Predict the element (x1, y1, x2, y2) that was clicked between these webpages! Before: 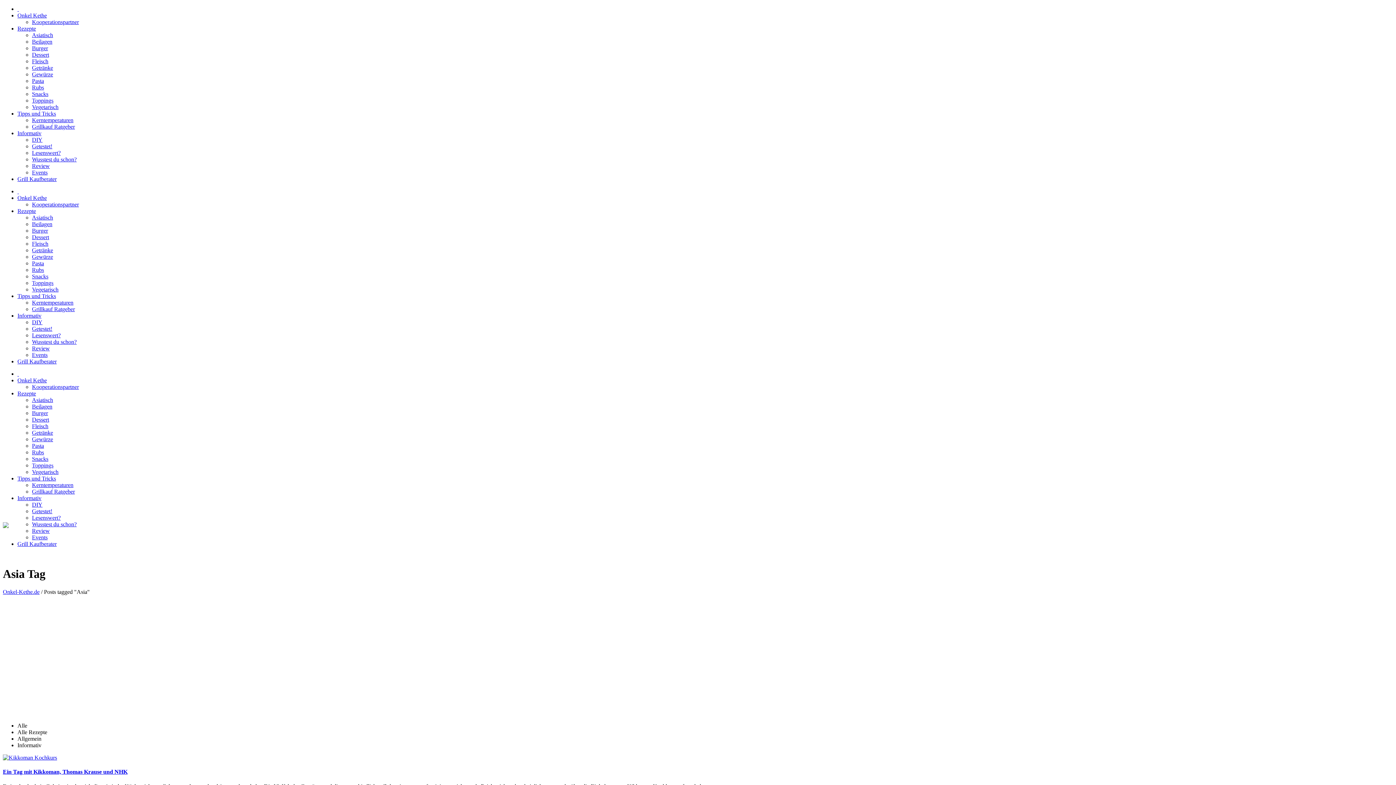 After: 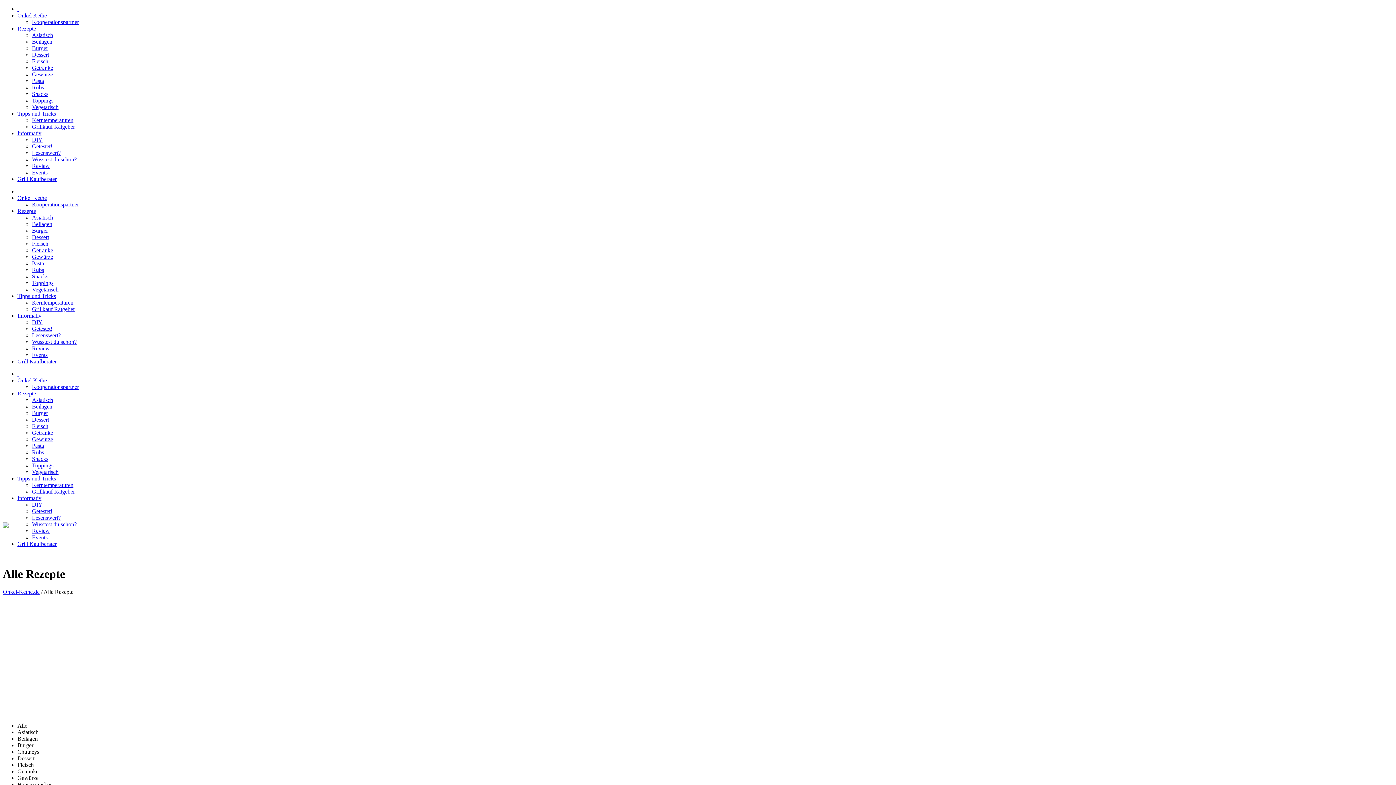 Action: bbox: (17, 390, 36, 396) label: Rezepte